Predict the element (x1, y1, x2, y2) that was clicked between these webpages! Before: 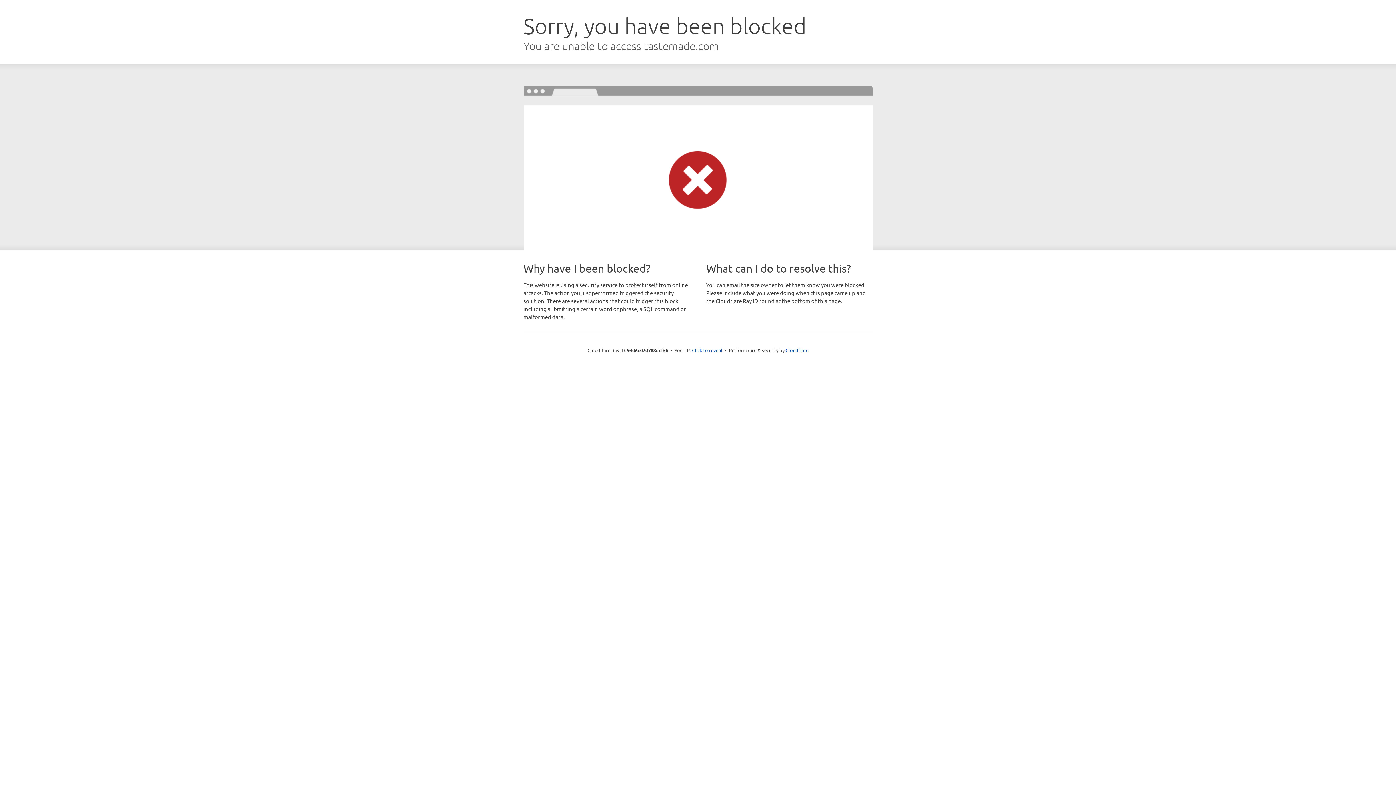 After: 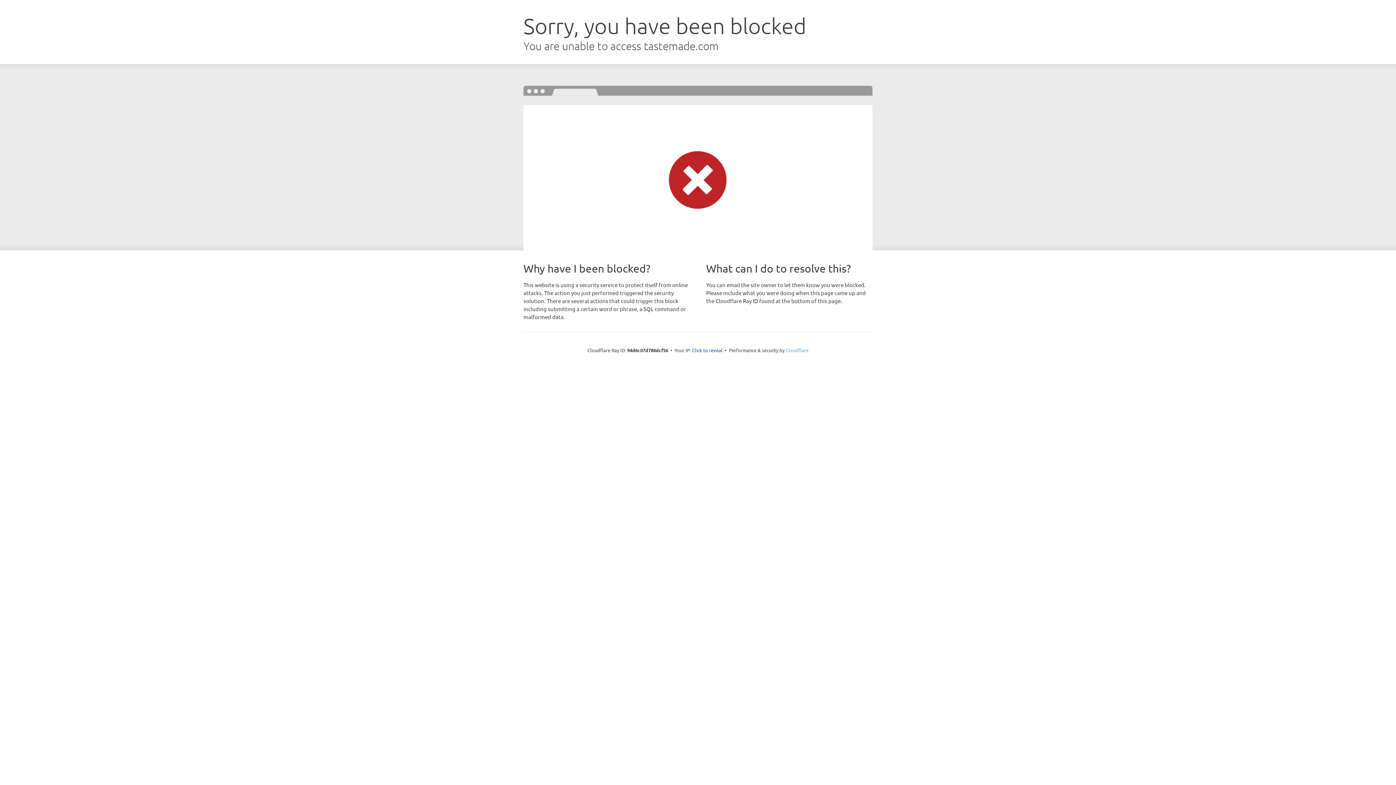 Action: label: Cloudflare bbox: (785, 347, 808, 353)